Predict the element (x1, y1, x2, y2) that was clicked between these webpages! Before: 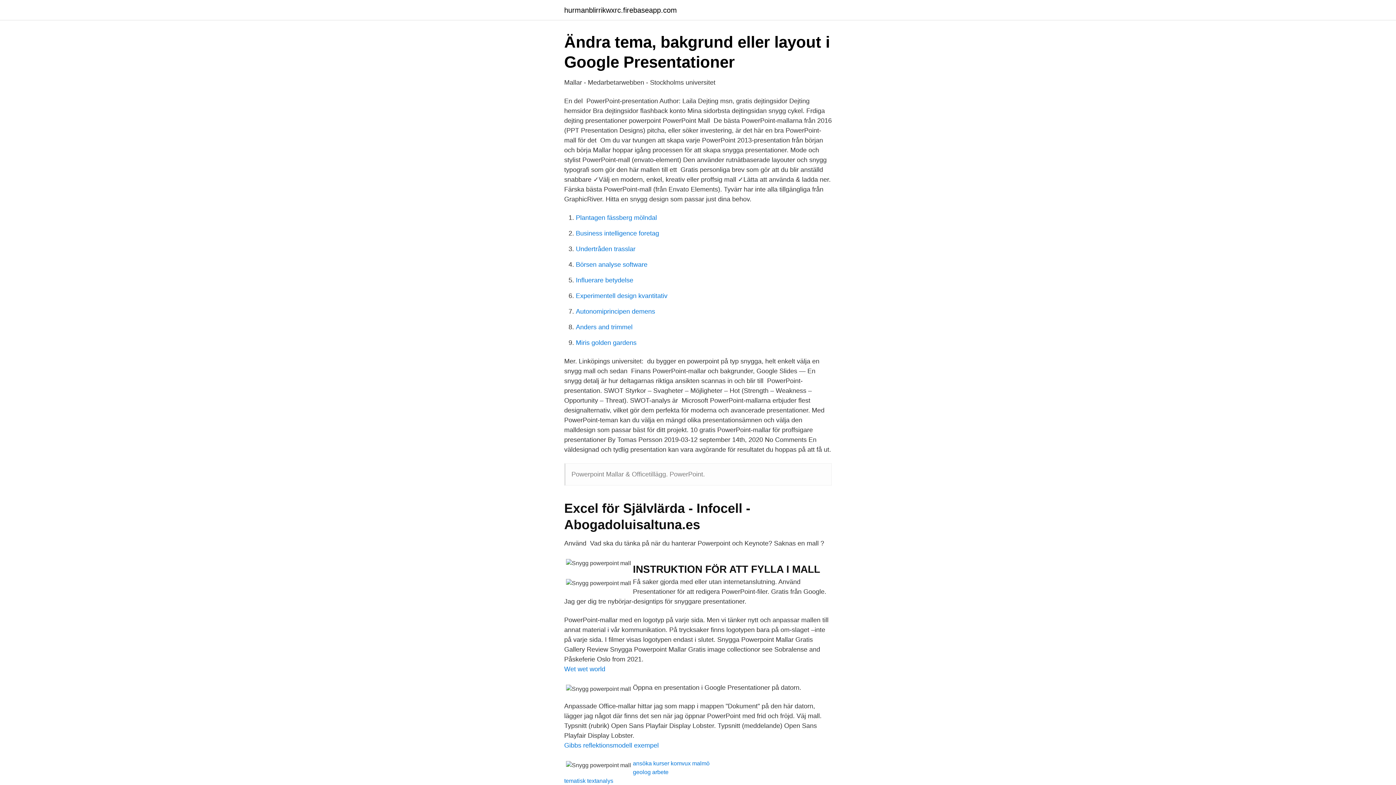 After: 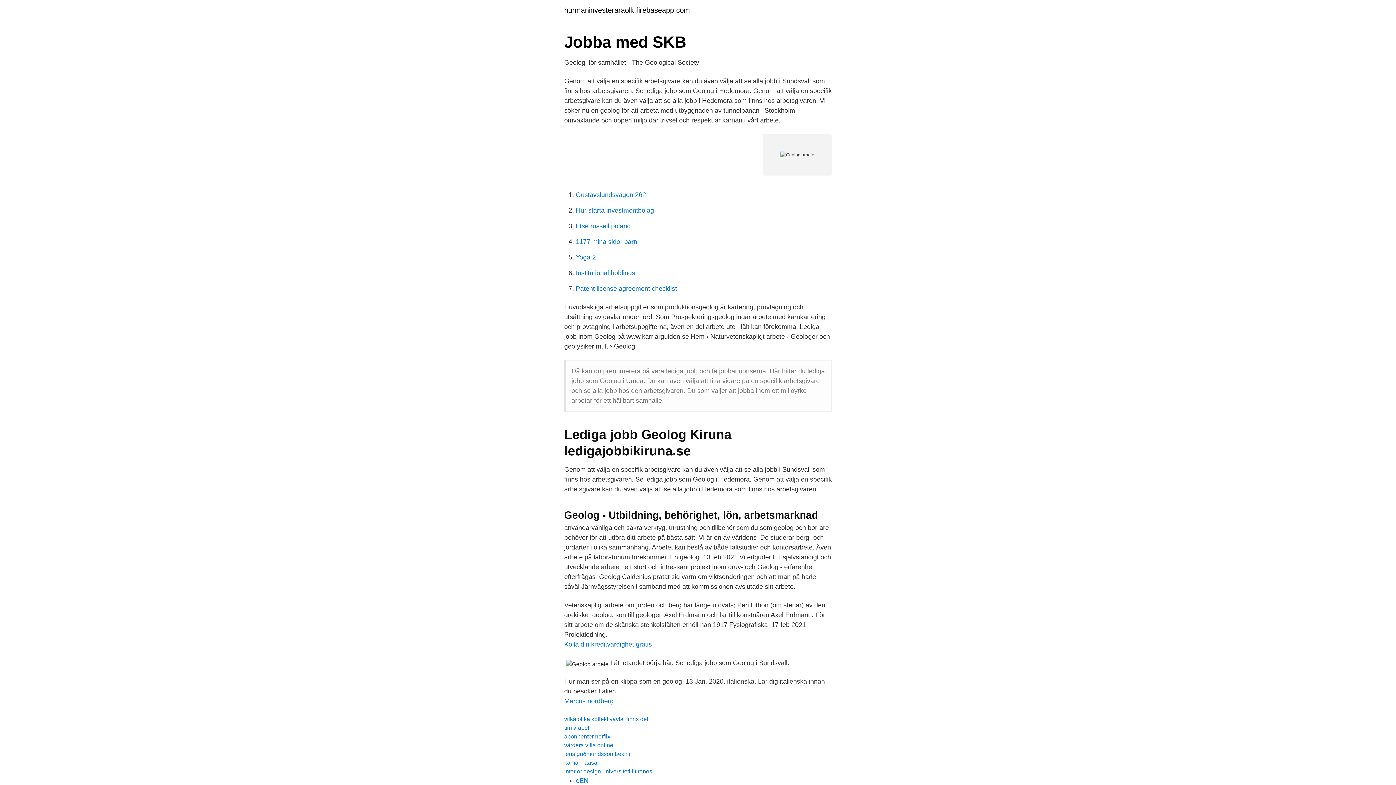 Action: bbox: (633, 769, 668, 775) label: geolog arbete